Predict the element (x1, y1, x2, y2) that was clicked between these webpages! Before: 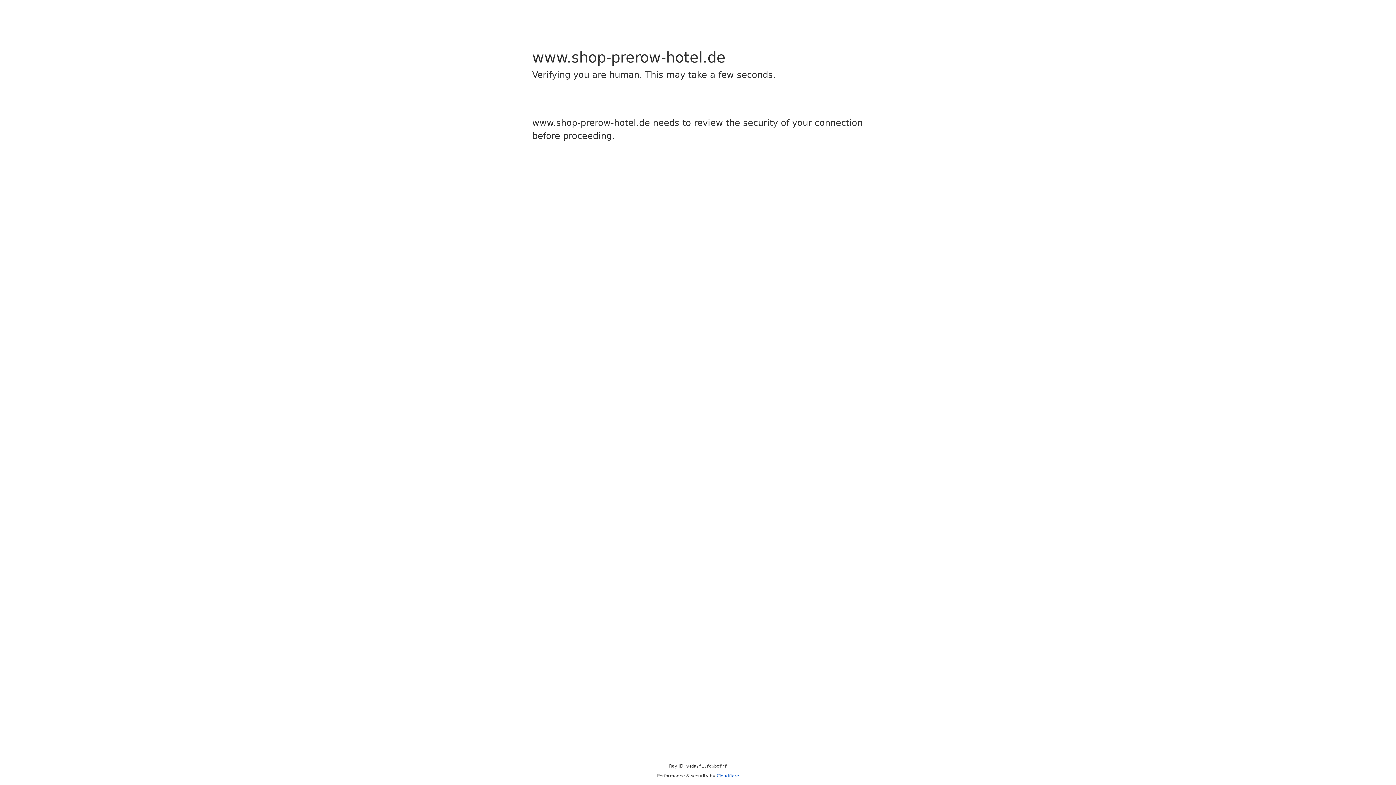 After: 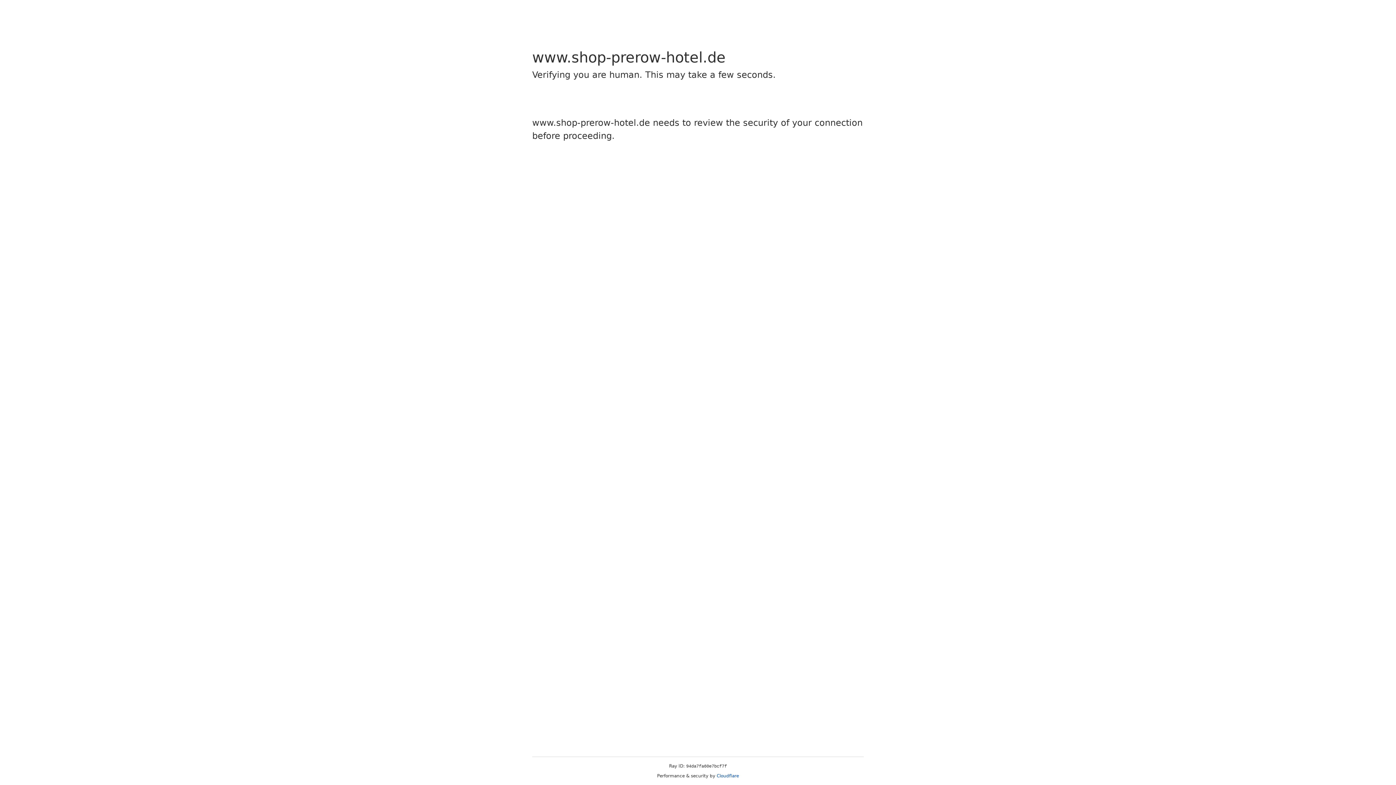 Action: label: Cloudflare bbox: (716, 773, 739, 778)